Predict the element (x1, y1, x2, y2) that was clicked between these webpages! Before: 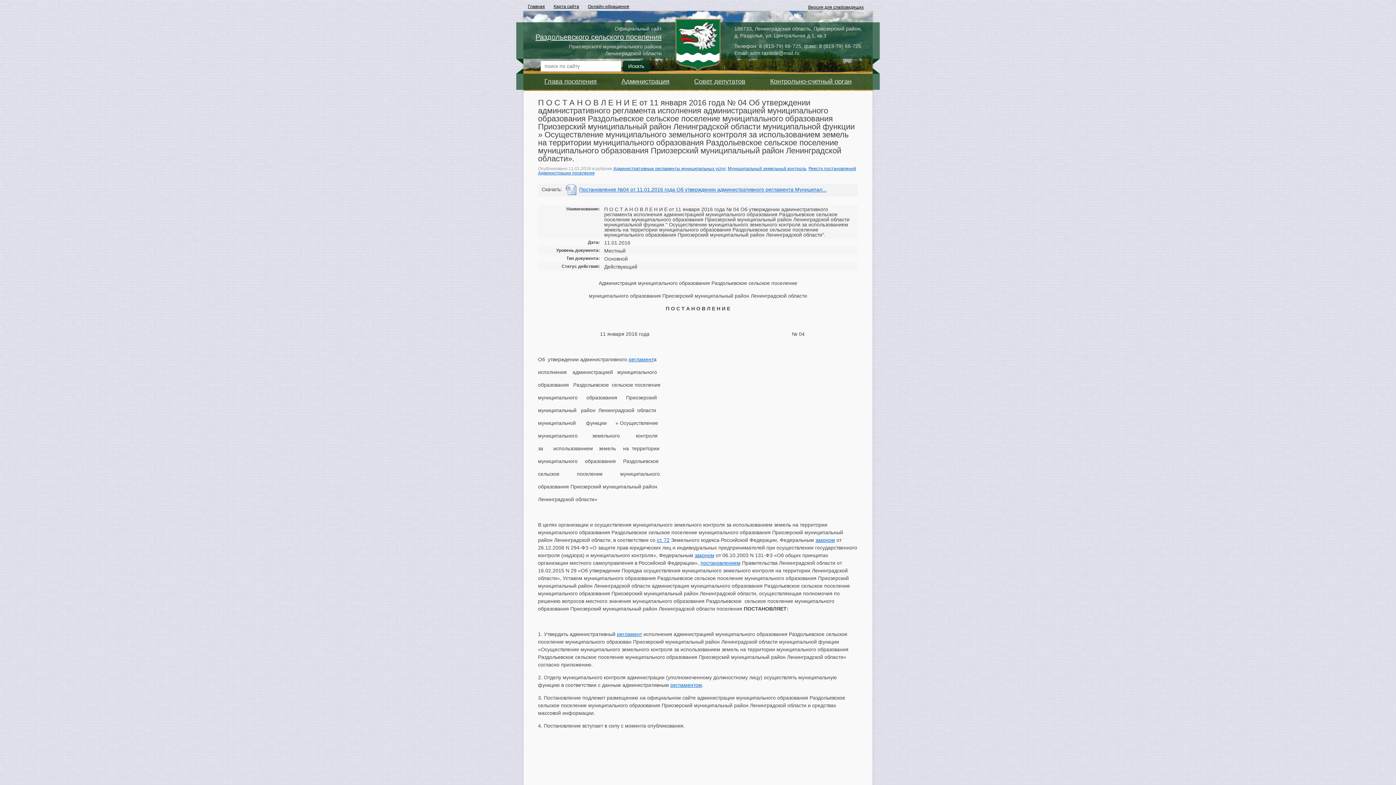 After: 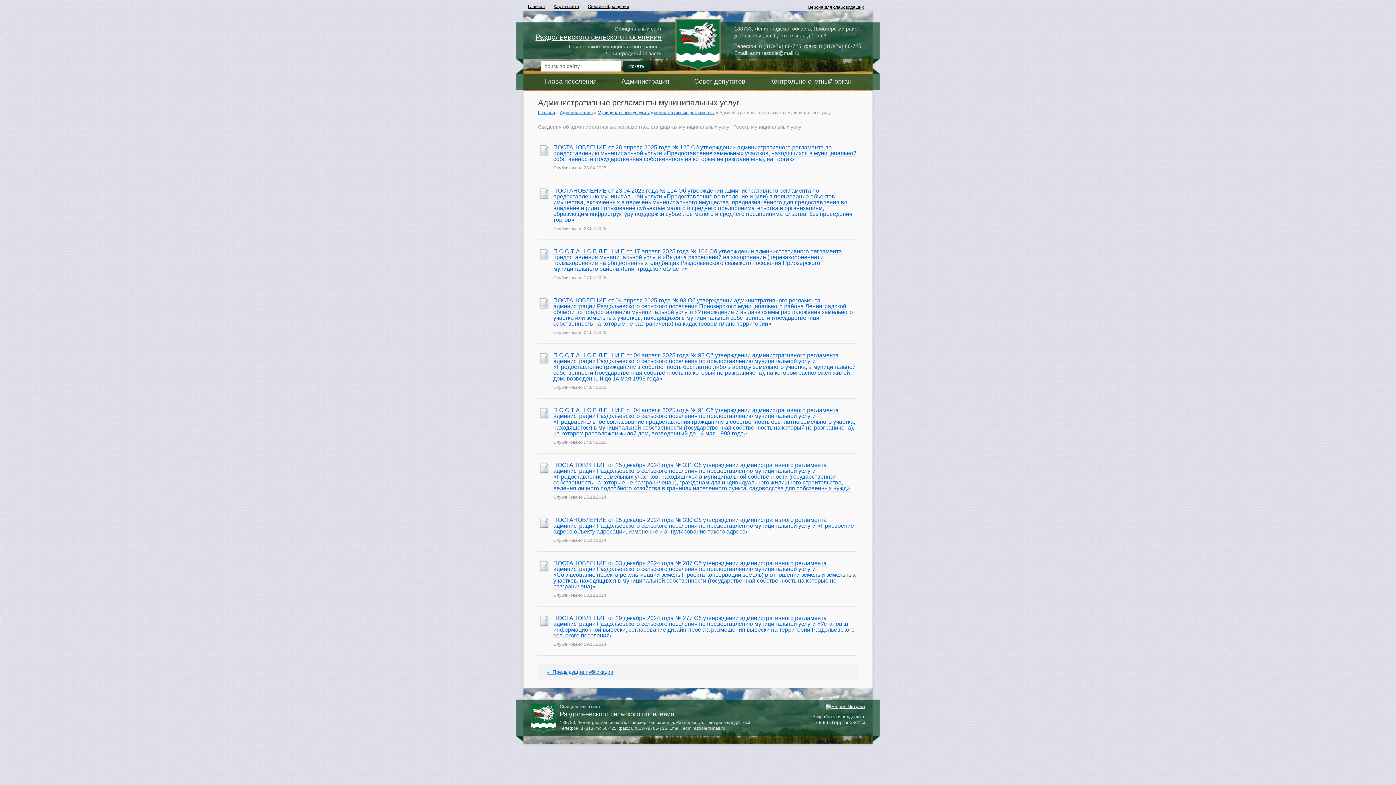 Action: bbox: (613, 166, 725, 171) label: Административные регламенты муниципальных услуг